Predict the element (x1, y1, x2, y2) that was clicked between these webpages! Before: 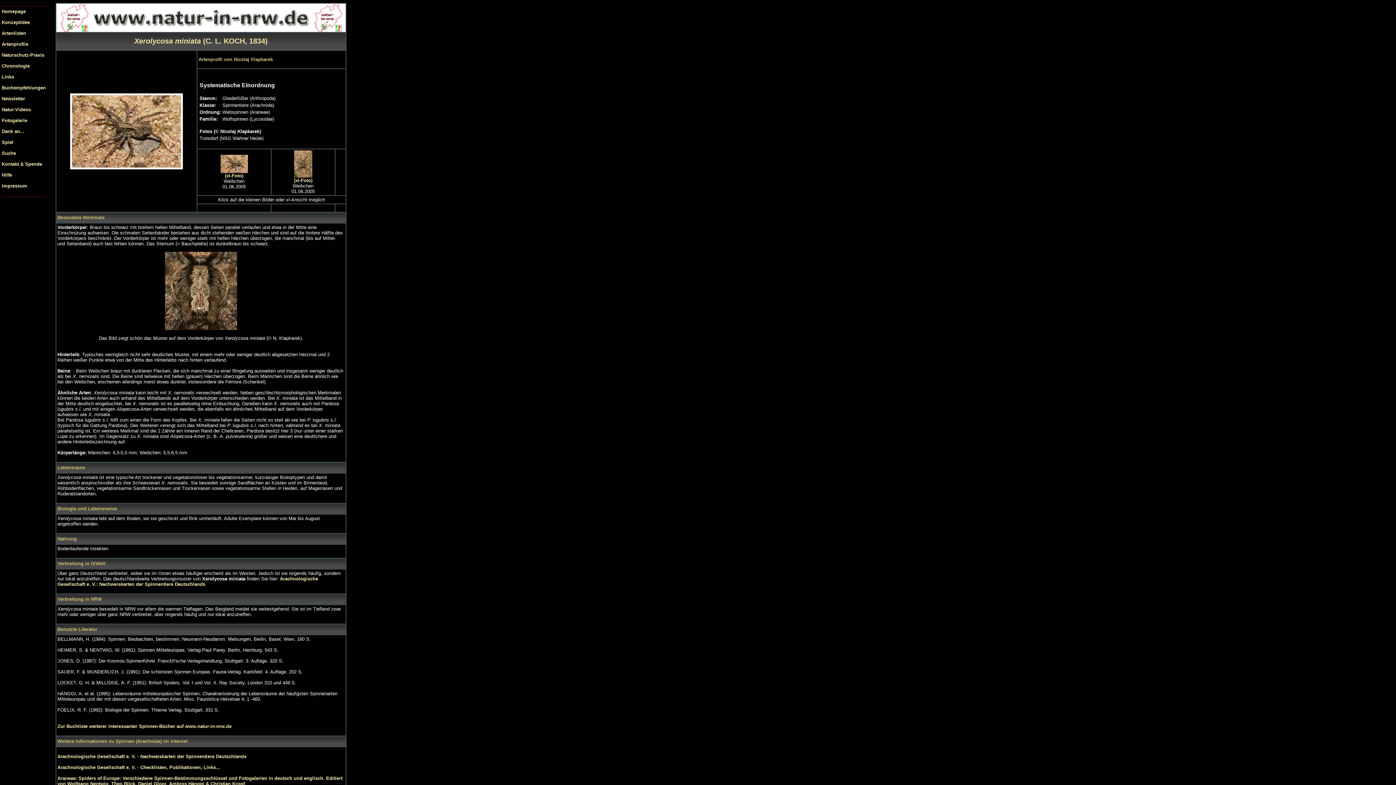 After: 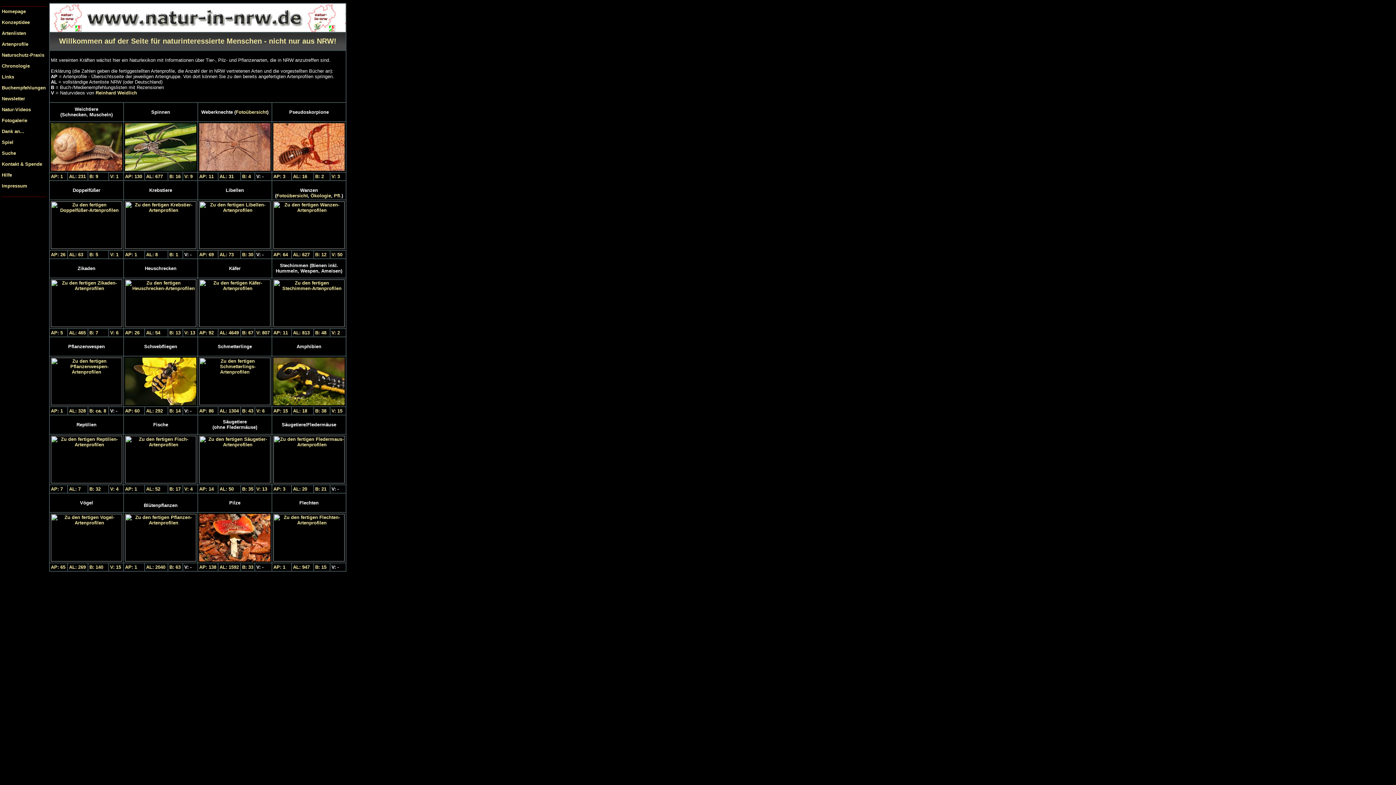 Action: label: Artenprofile bbox: (1, 41, 28, 46)